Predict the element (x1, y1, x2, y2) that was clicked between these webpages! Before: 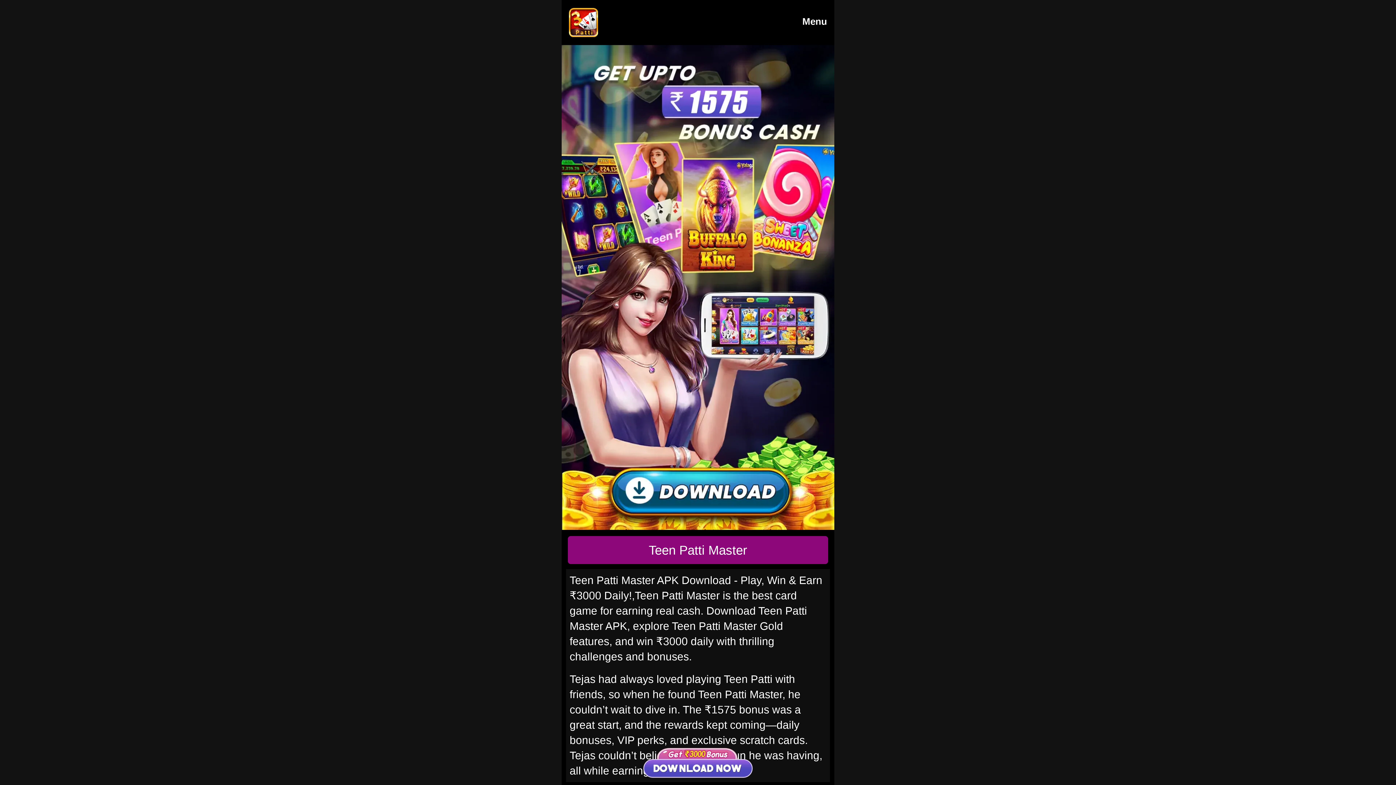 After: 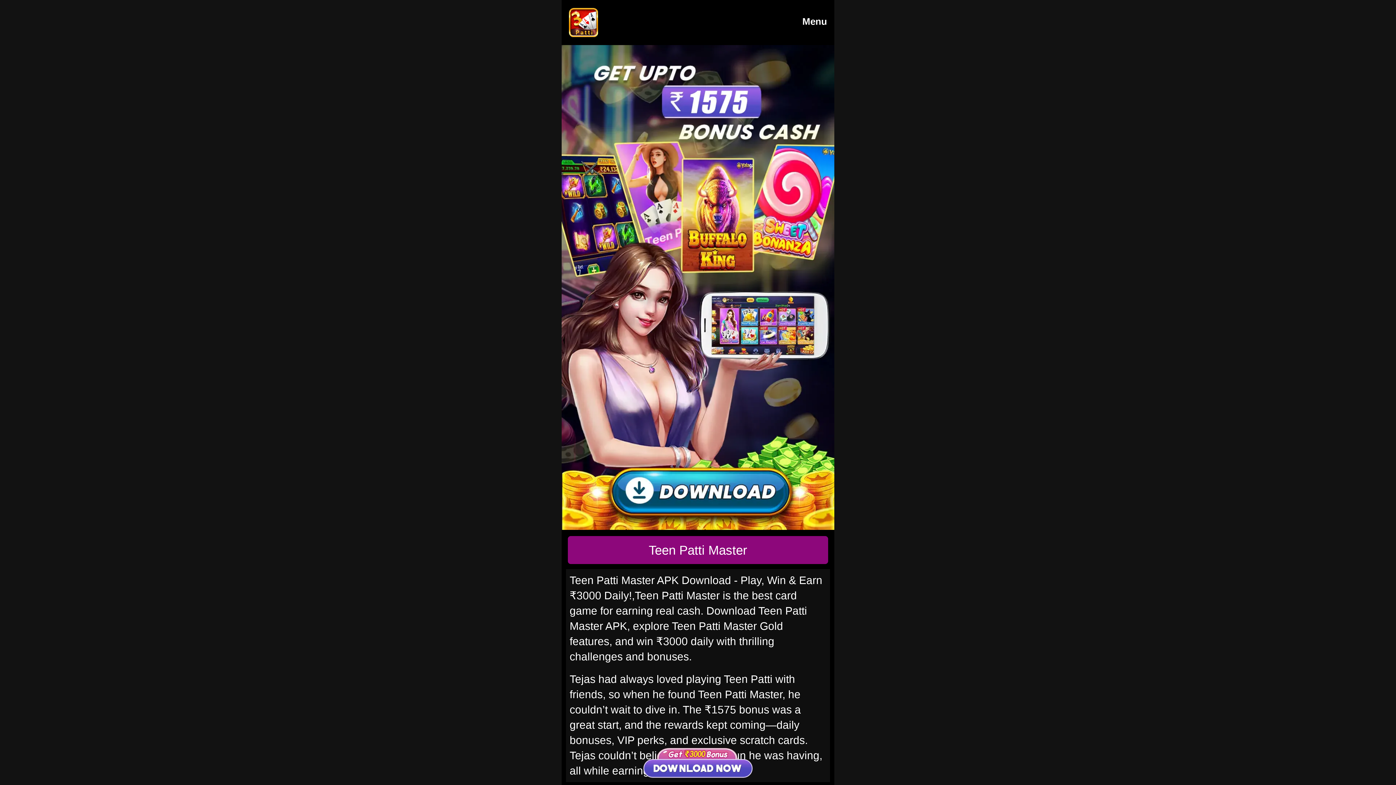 Action: bbox: (569, 8, 598, 37)